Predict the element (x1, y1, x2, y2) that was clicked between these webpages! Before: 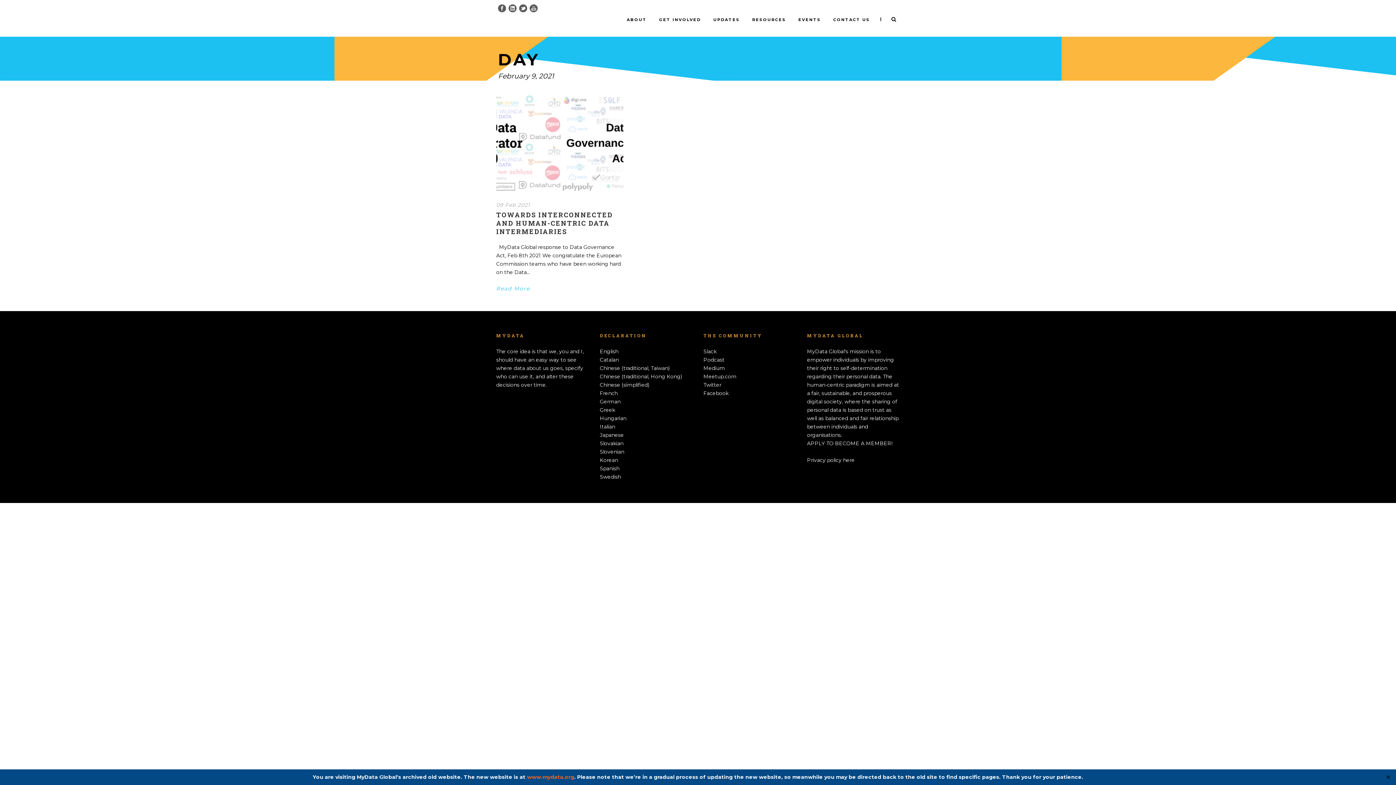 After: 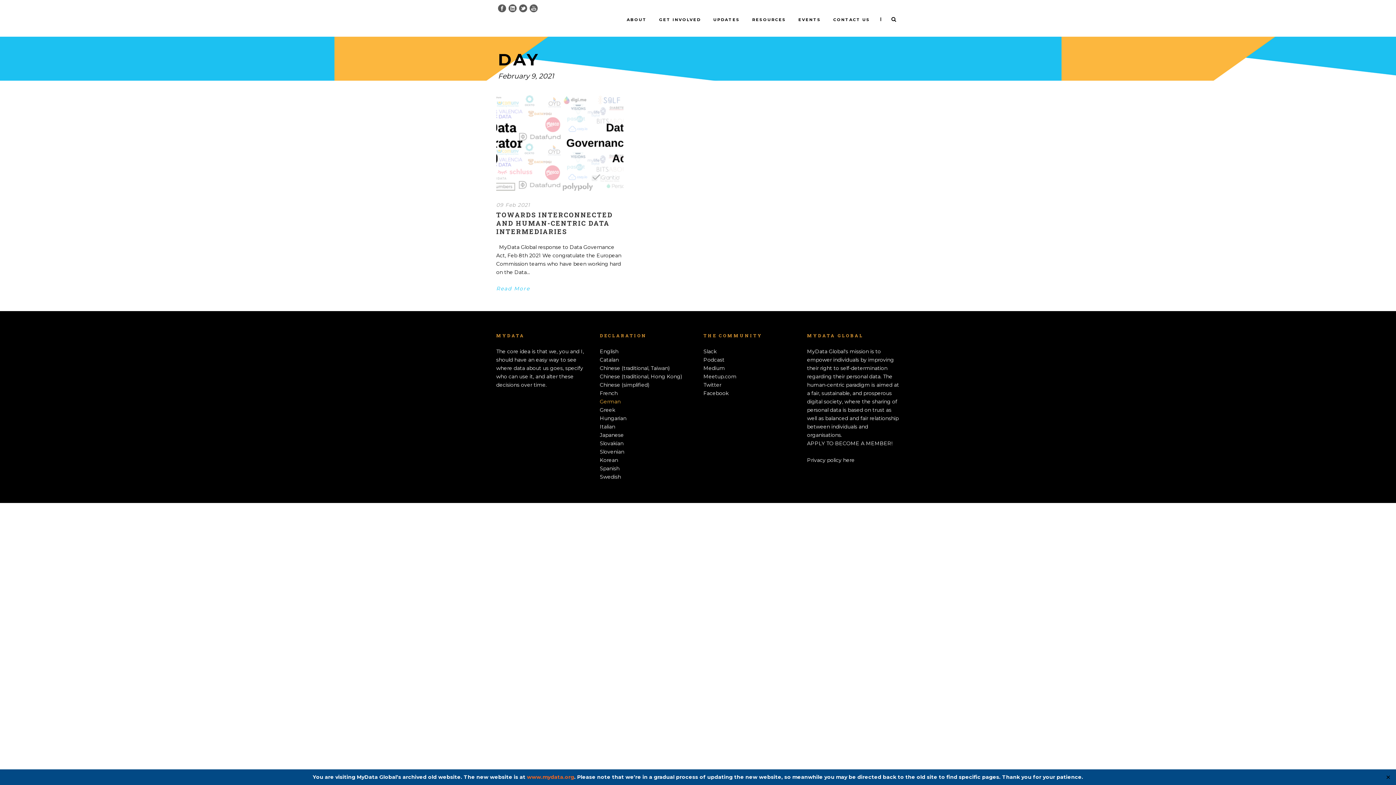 Action: label: German bbox: (600, 398, 620, 405)